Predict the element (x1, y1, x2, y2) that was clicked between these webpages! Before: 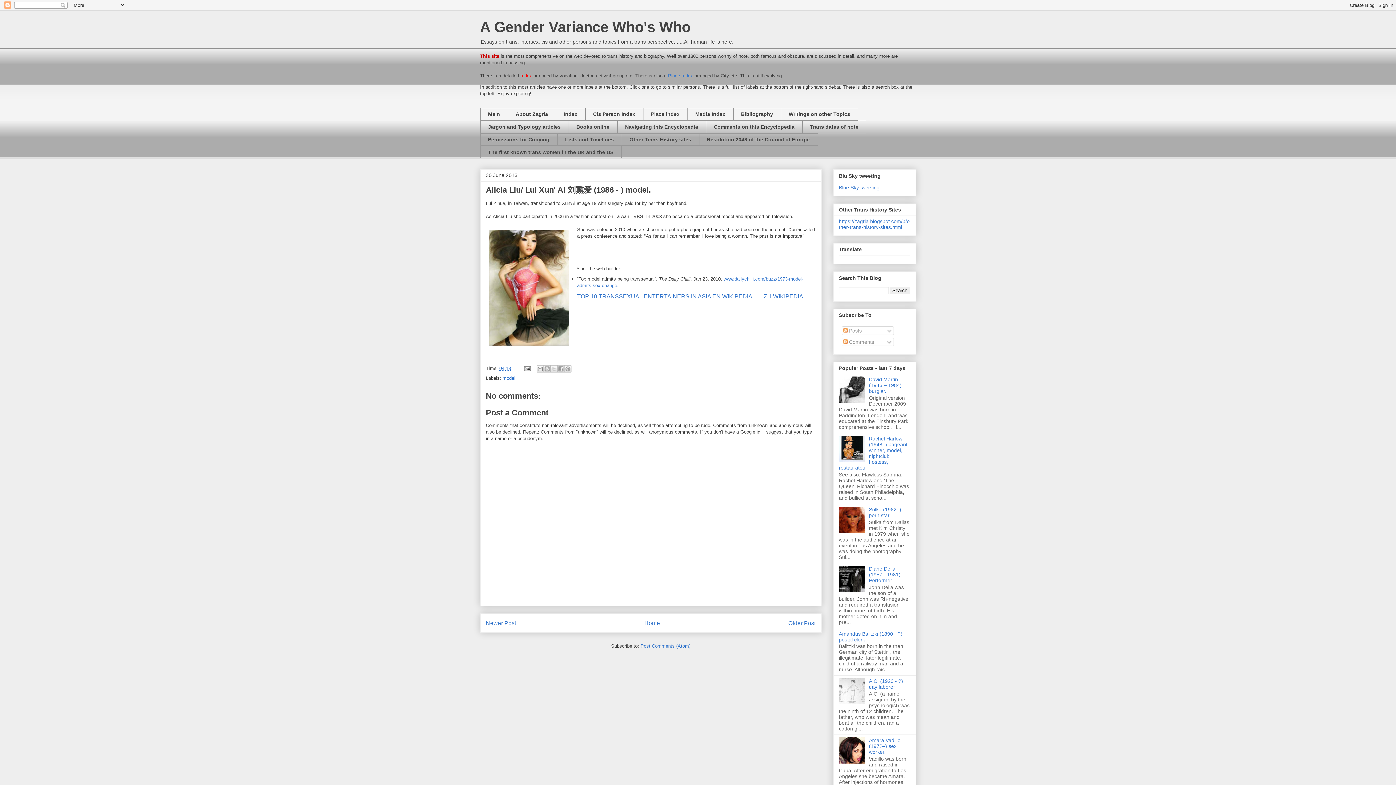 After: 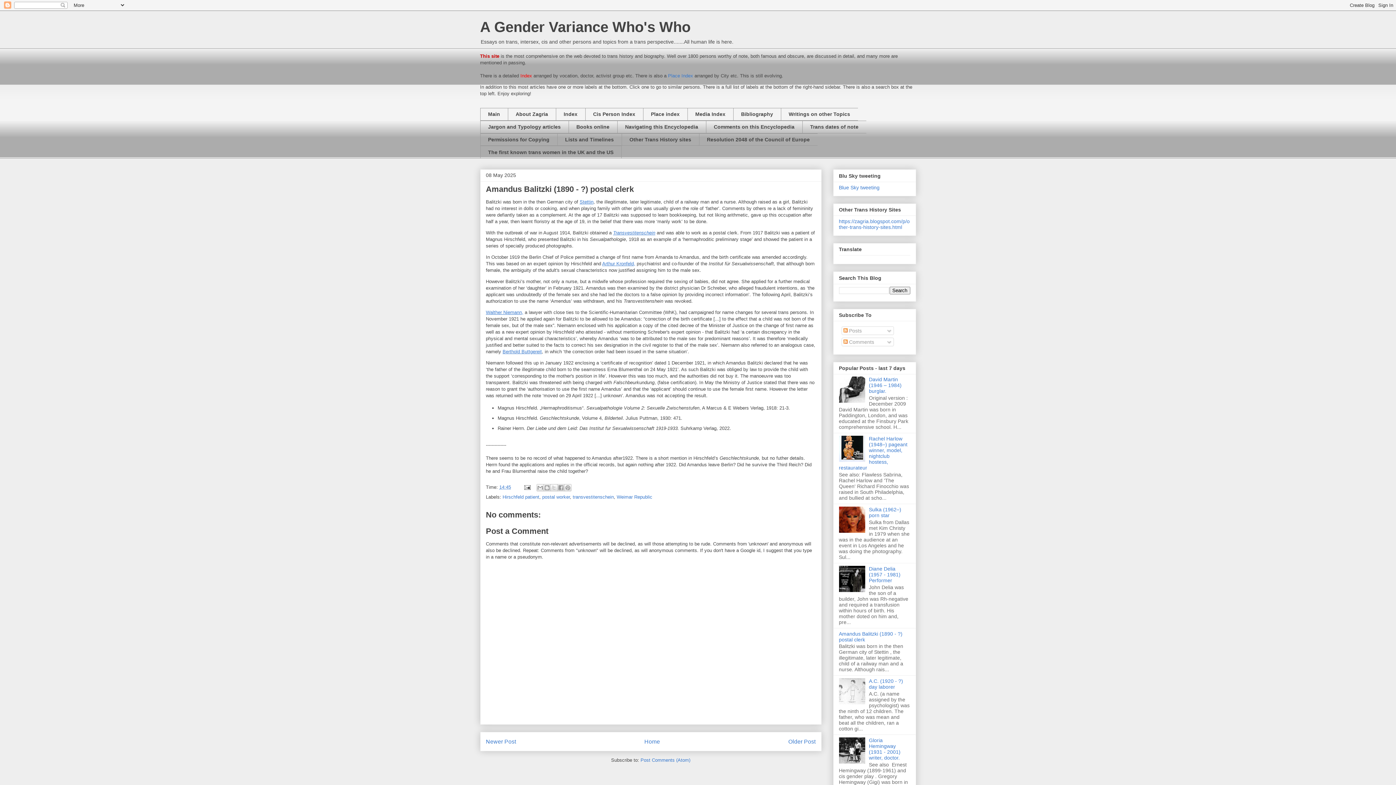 Action: bbox: (839, 631, 902, 642) label: Amandus Balitzki (1890 - ?) postal clerk